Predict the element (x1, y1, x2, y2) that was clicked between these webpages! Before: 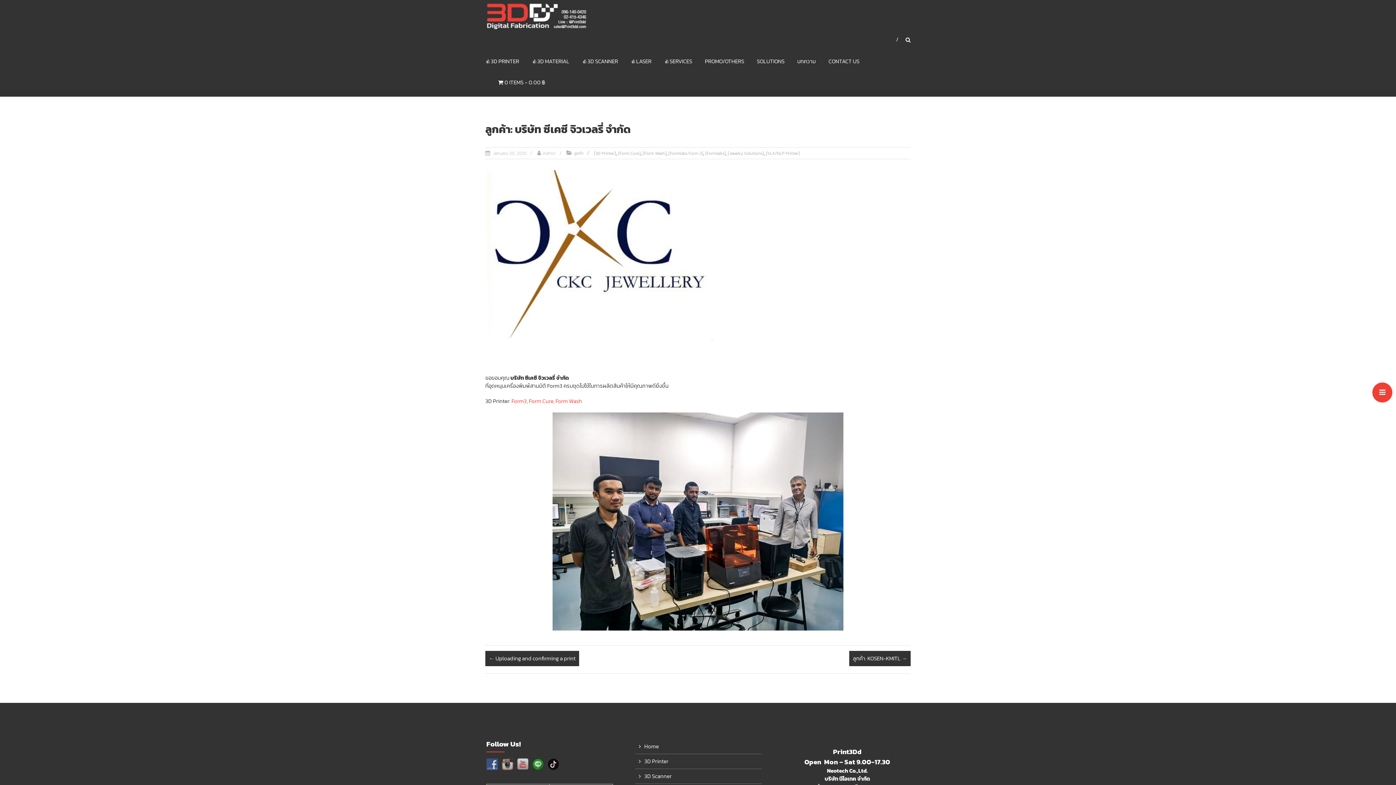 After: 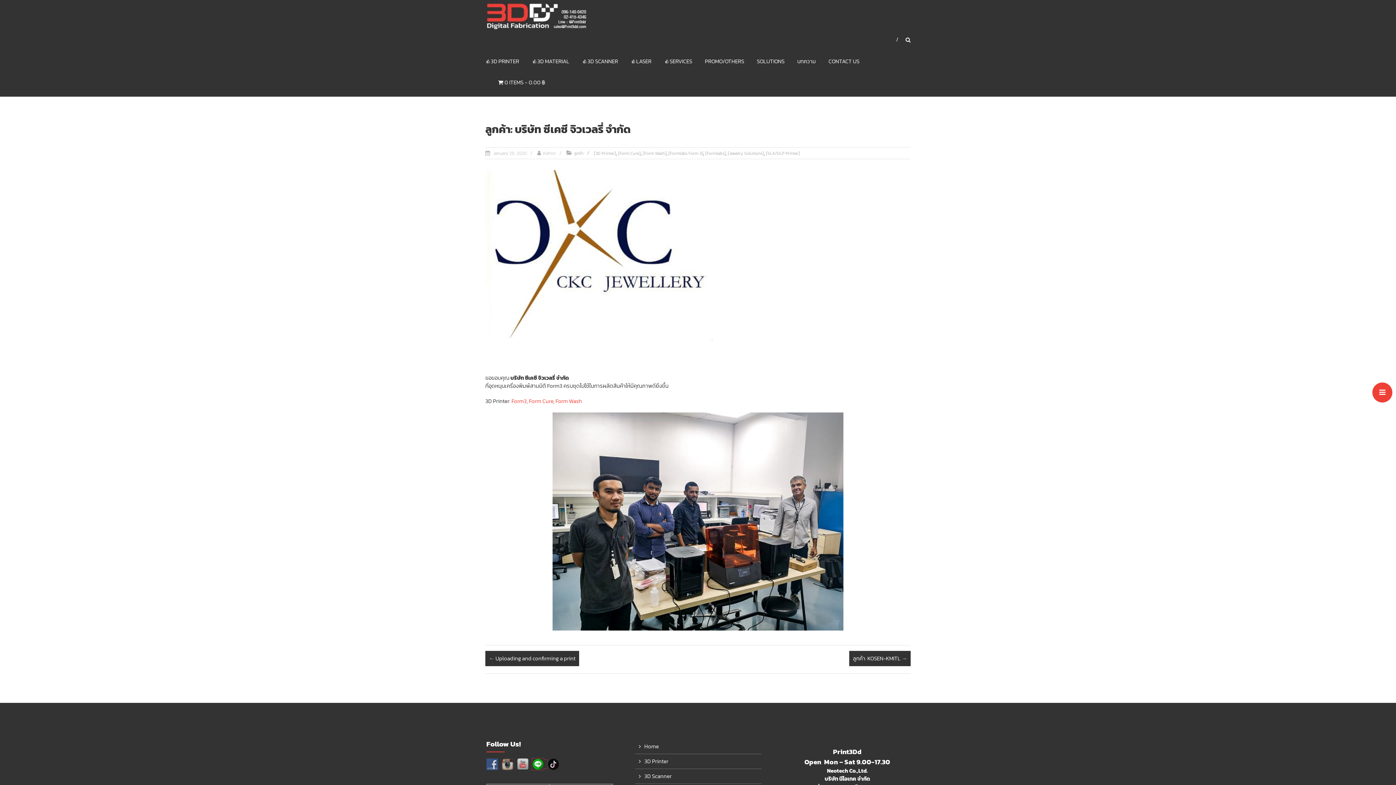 Action: bbox: (532, 760, 547, 768)